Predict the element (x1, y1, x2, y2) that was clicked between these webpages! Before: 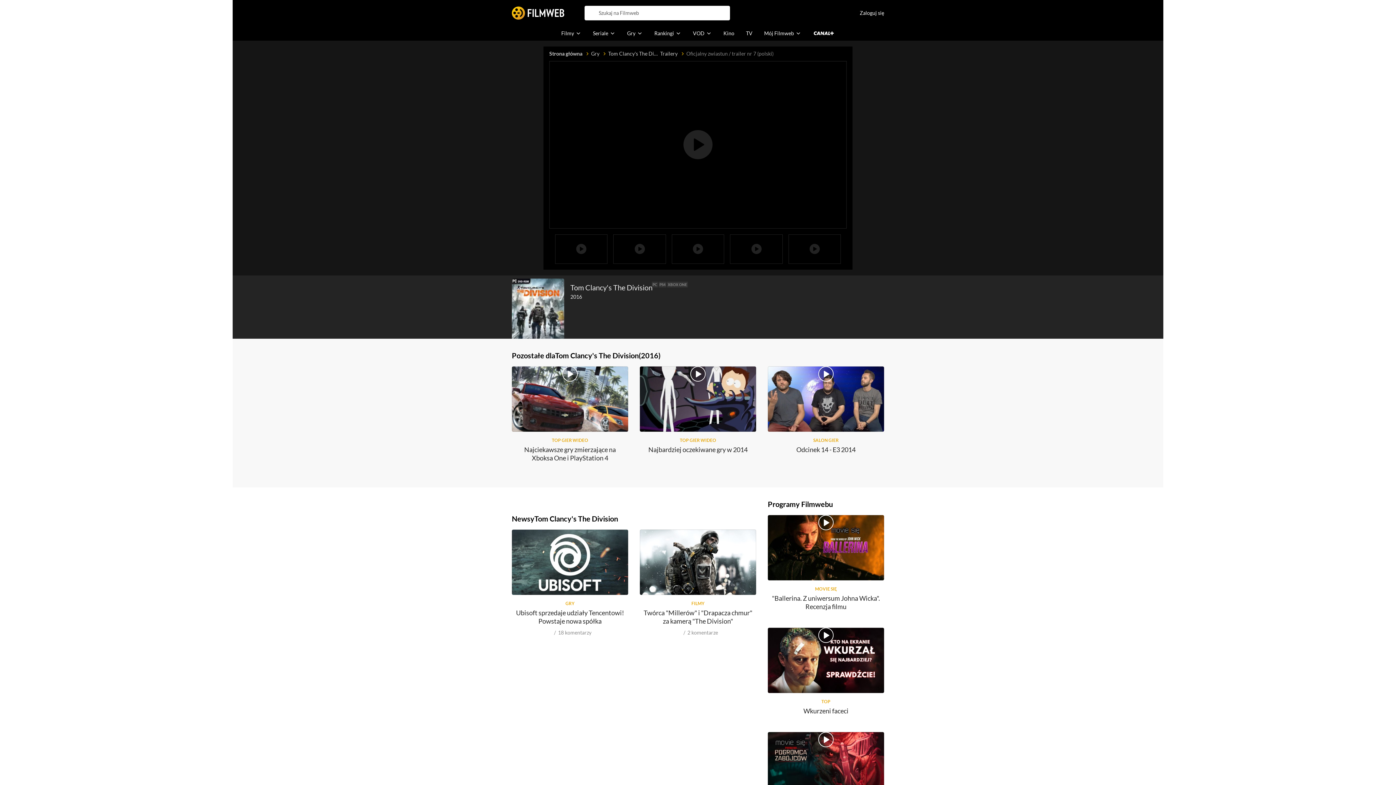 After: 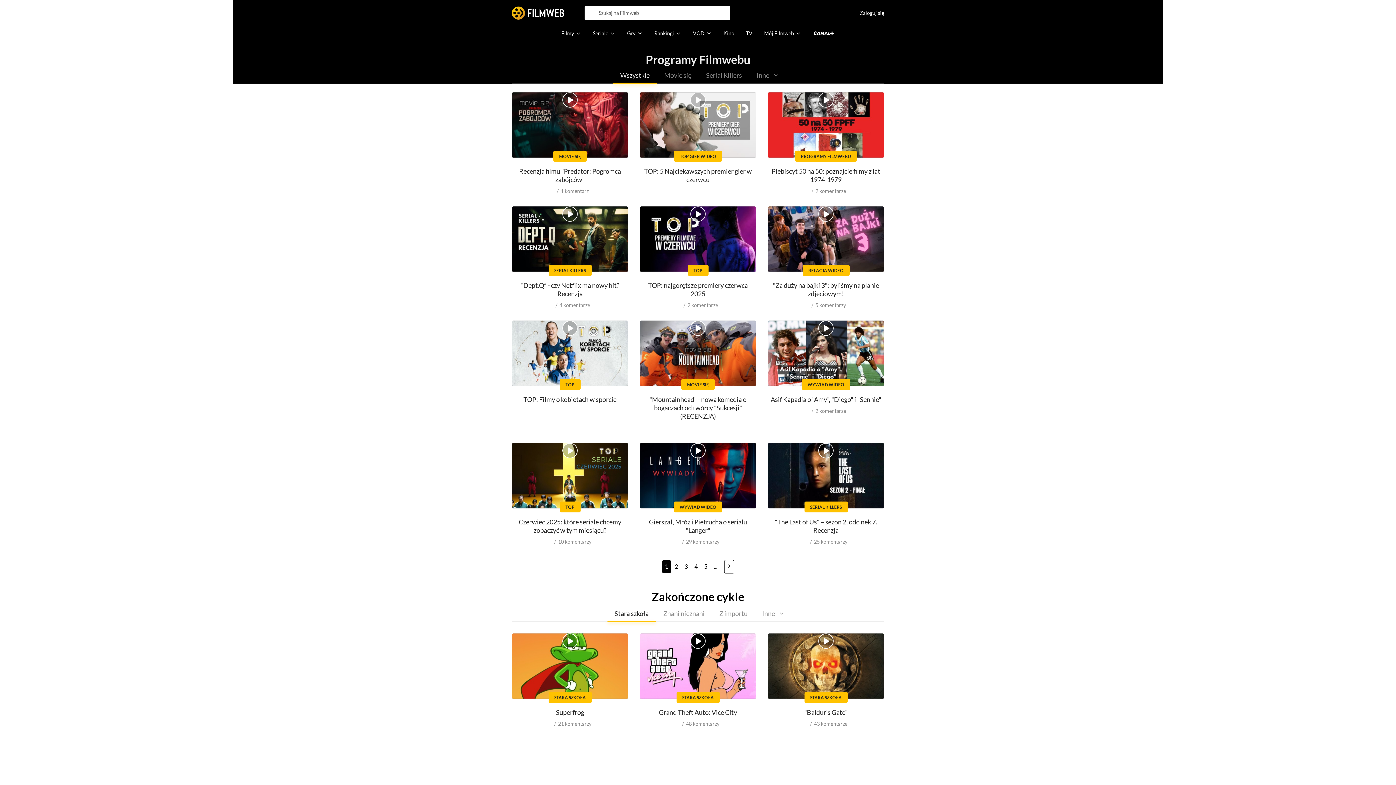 Action: bbox: (768, 499, 833, 509) label: Programy Filmwebu